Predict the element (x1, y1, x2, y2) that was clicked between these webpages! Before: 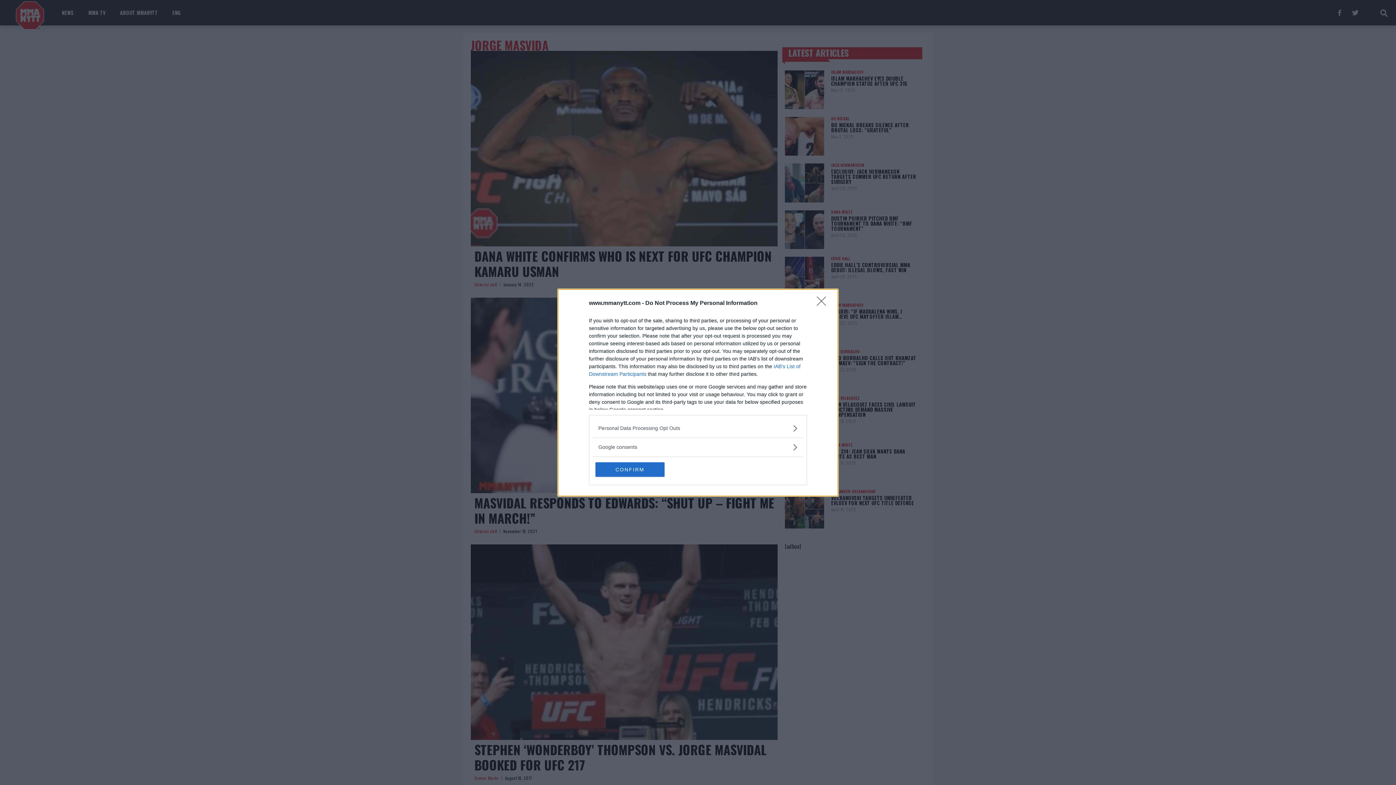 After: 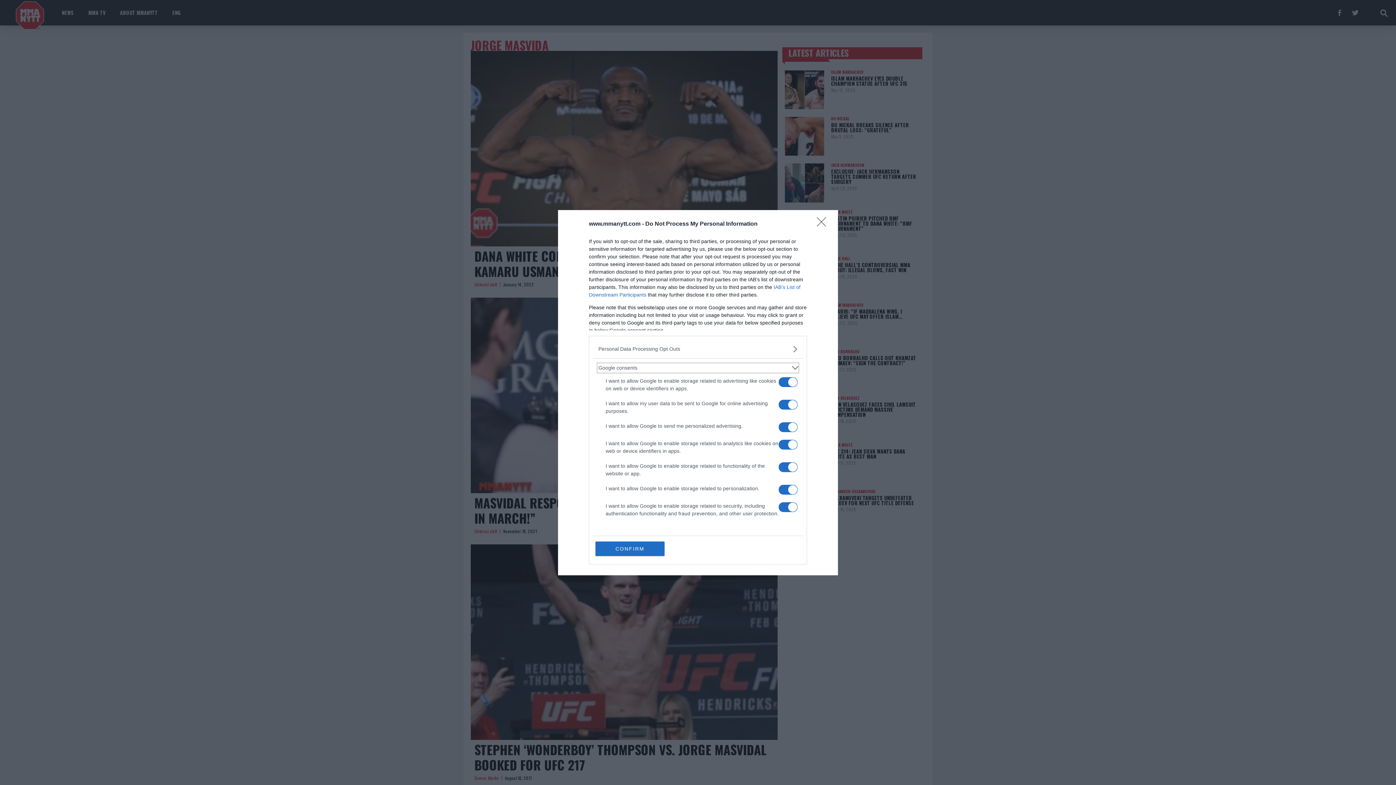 Action: bbox: (598, 443, 797, 451) label: Google consents